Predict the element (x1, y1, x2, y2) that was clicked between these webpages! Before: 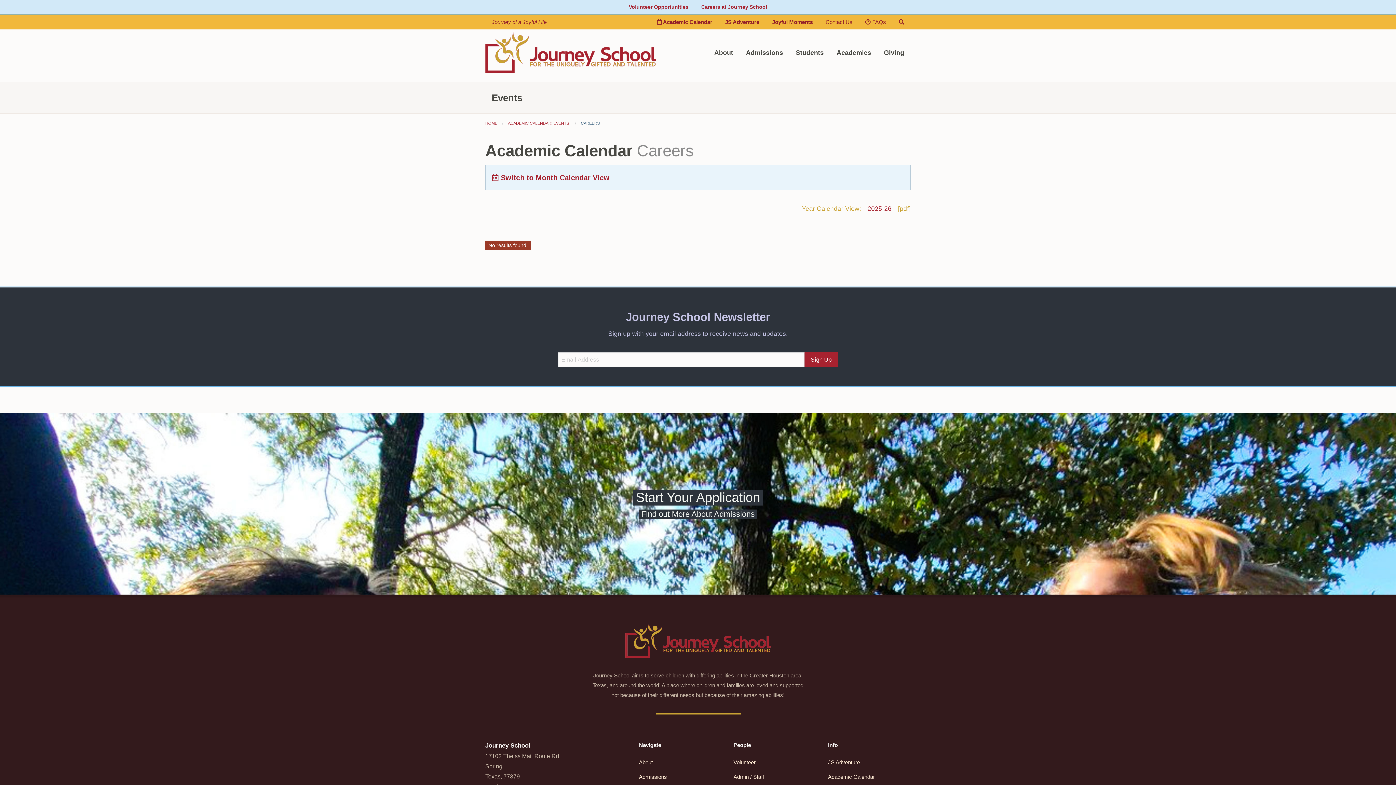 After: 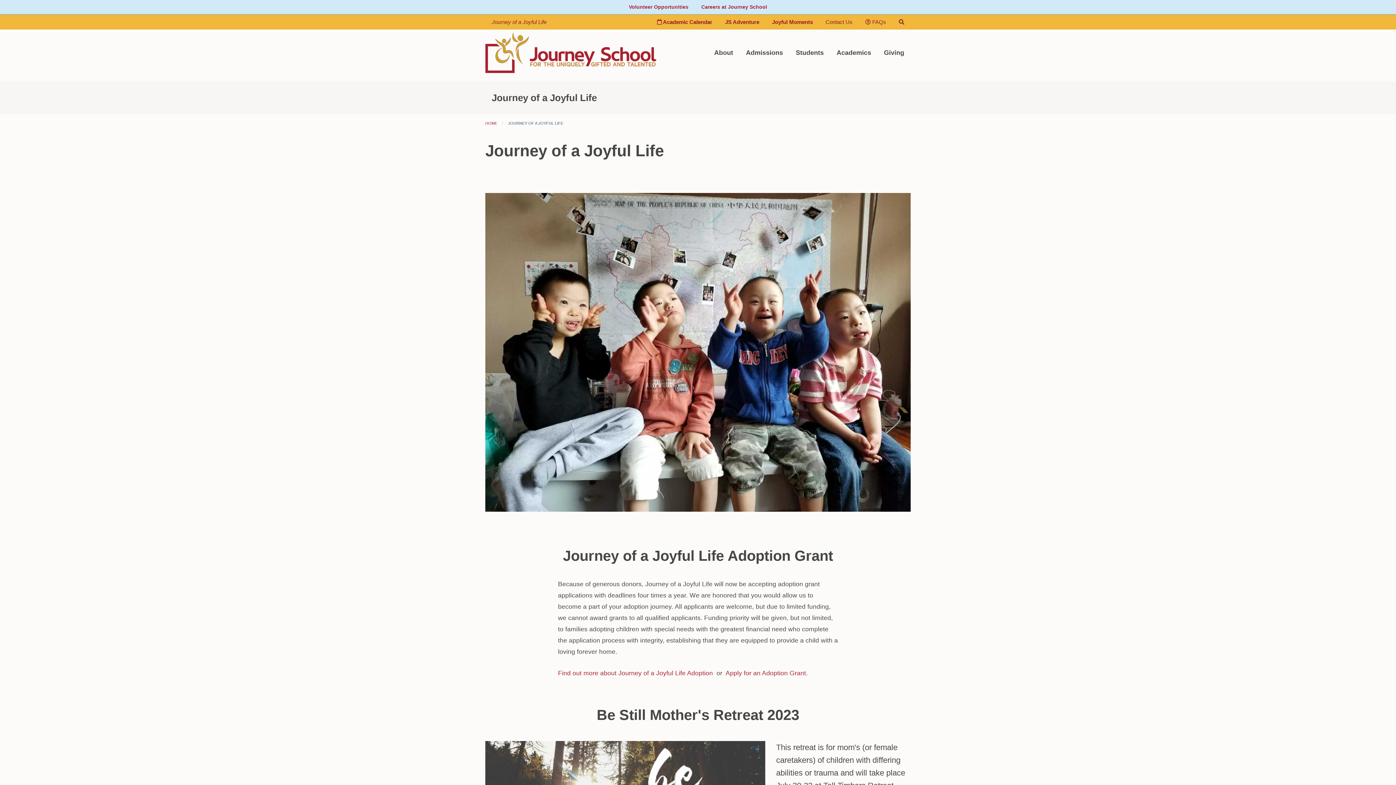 Action: label: Journey of a Joyful Life bbox: (485, 14, 553, 29)